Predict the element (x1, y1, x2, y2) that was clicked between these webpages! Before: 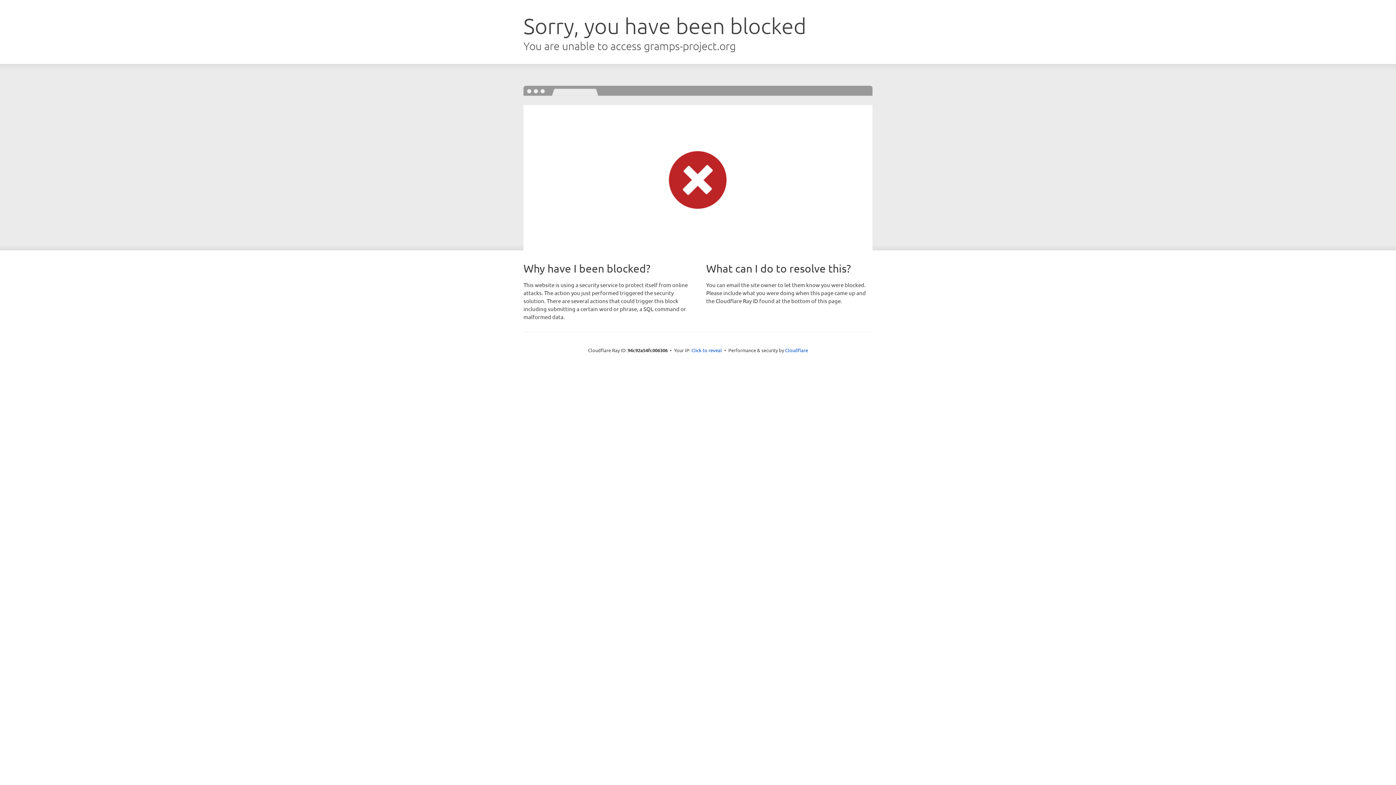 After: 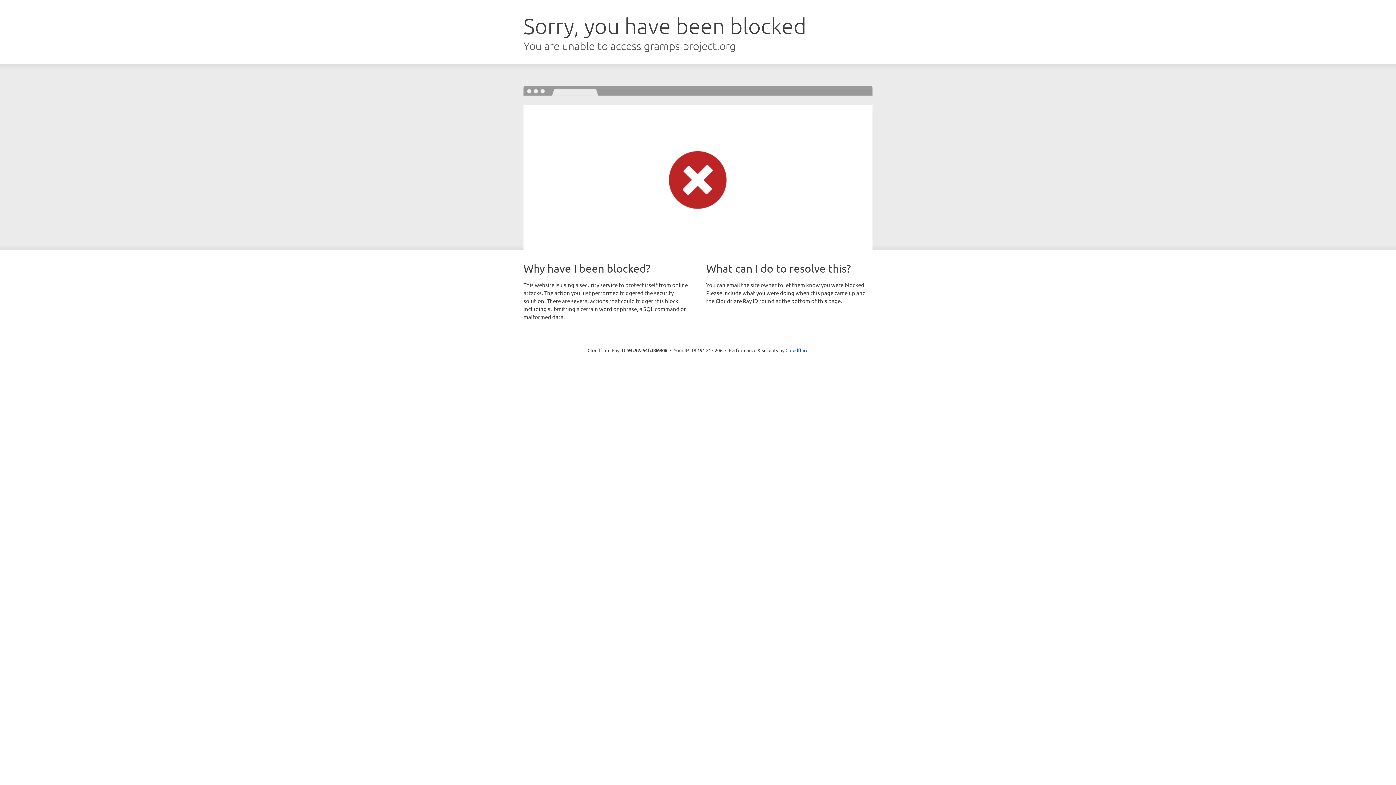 Action: label: Click to reveal bbox: (691, 346, 722, 353)